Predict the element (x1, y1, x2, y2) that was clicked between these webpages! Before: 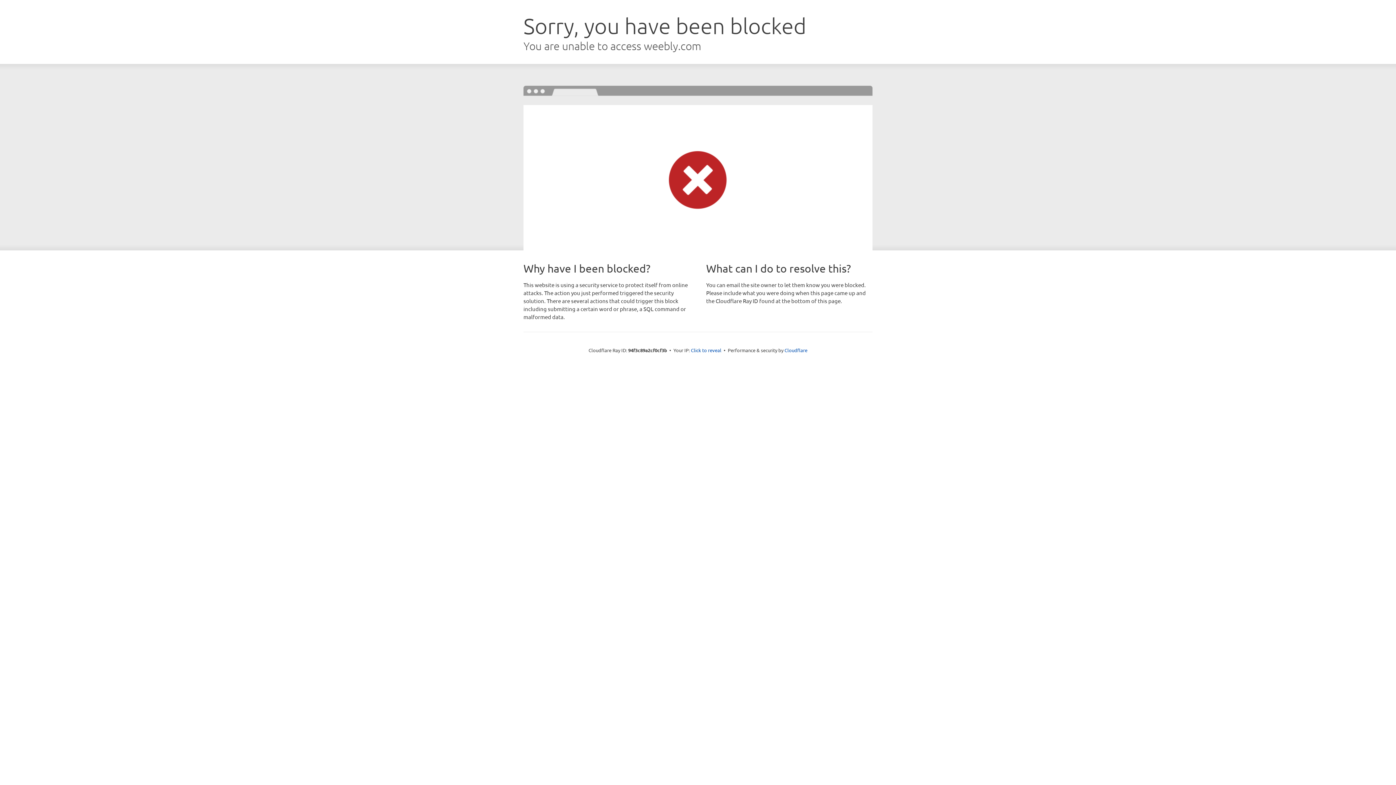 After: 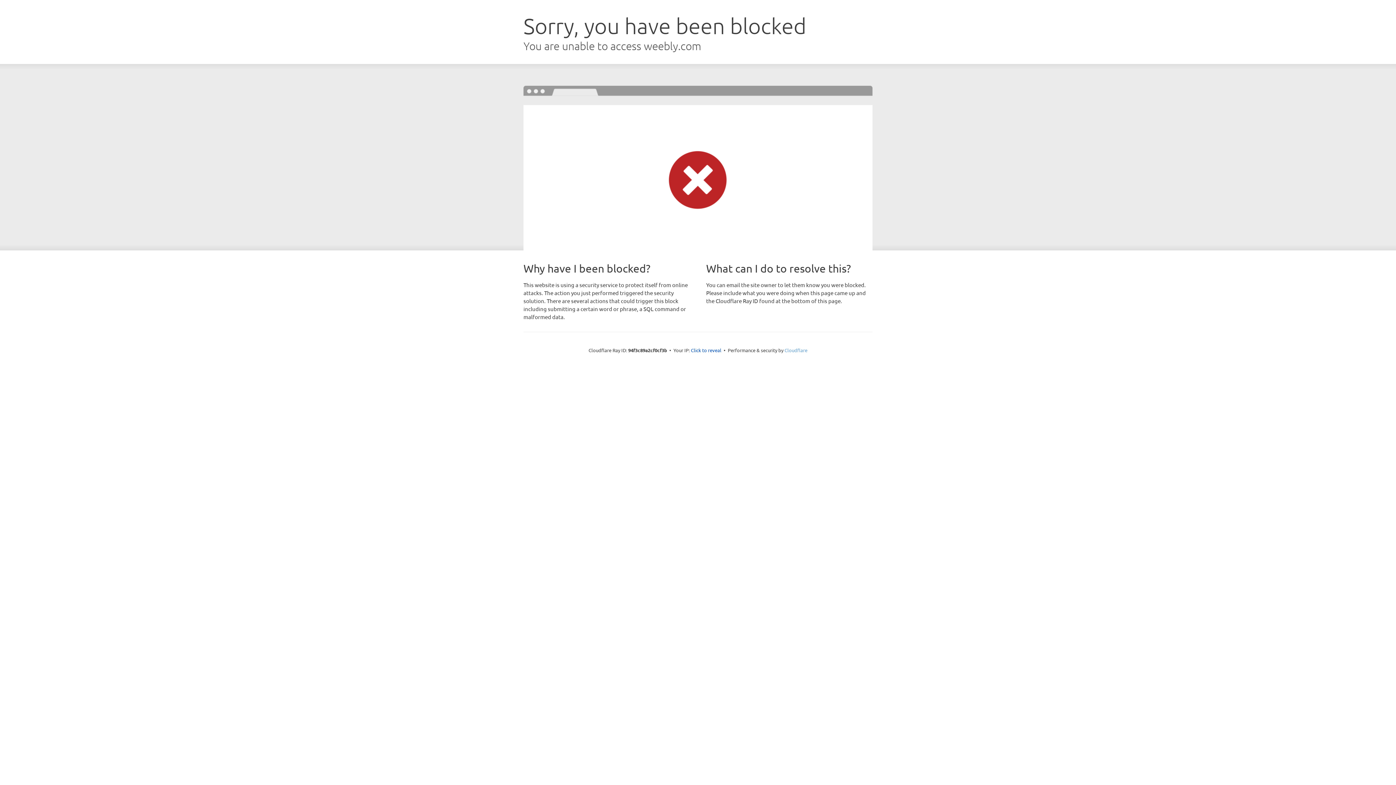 Action: label: Cloudflare bbox: (784, 347, 807, 353)